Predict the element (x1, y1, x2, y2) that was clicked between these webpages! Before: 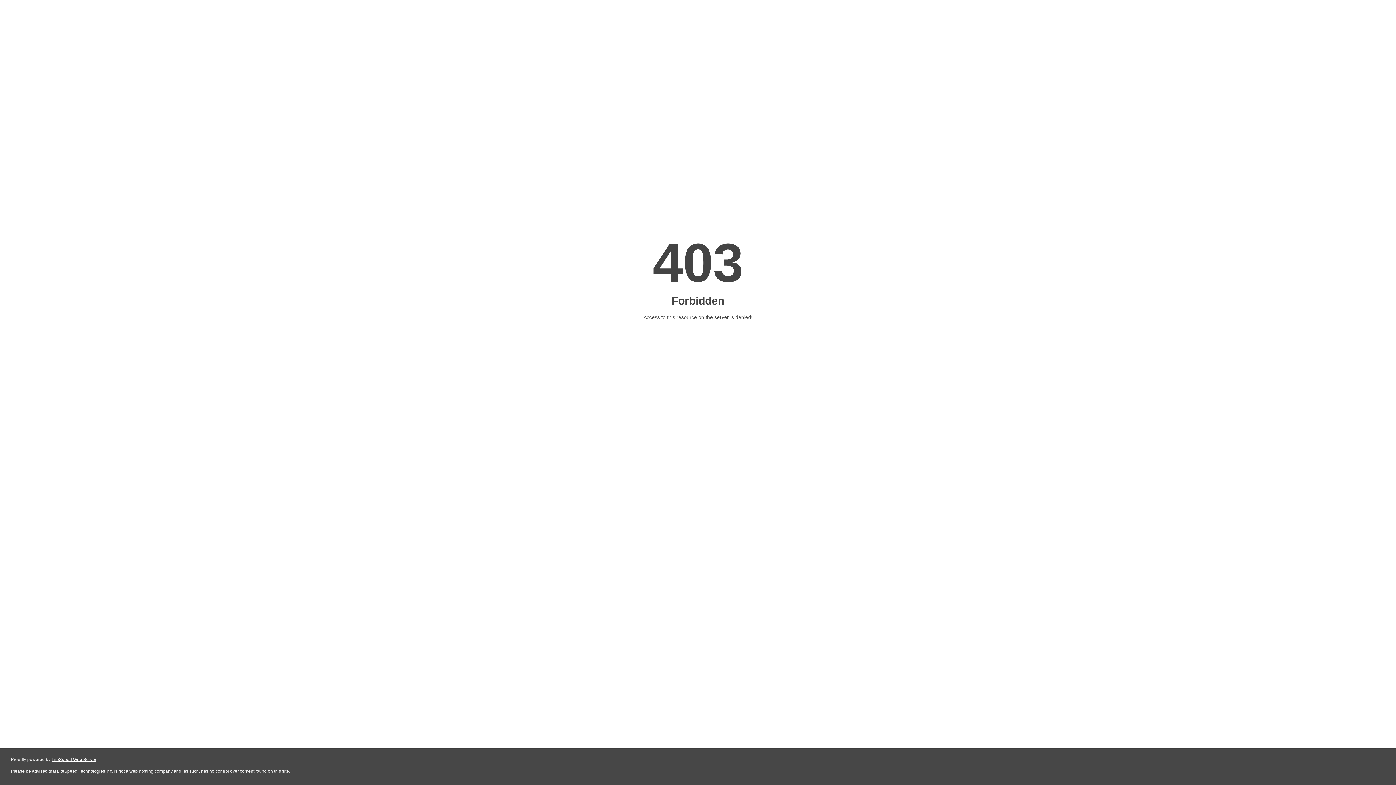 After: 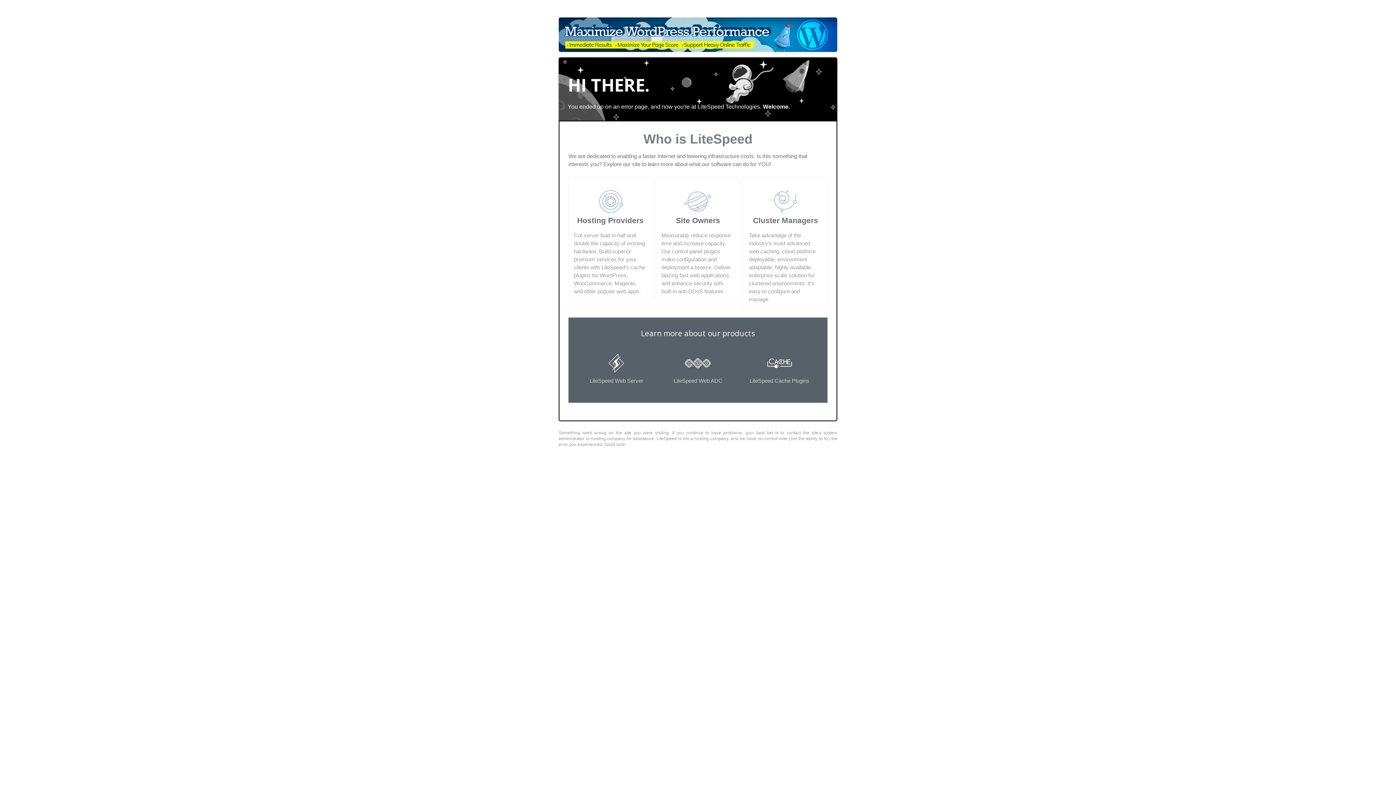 Action: bbox: (51, 757, 96, 762) label: LiteSpeed Web Server